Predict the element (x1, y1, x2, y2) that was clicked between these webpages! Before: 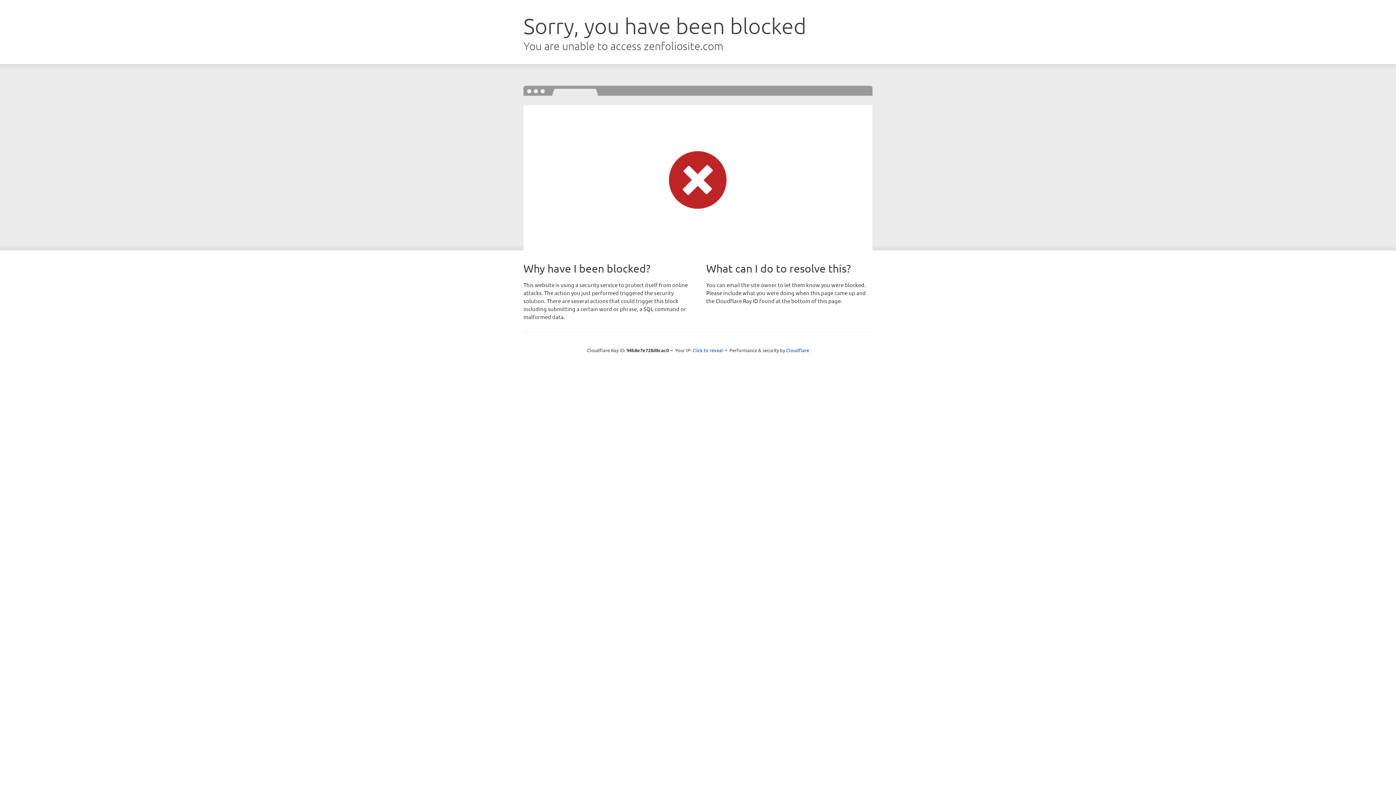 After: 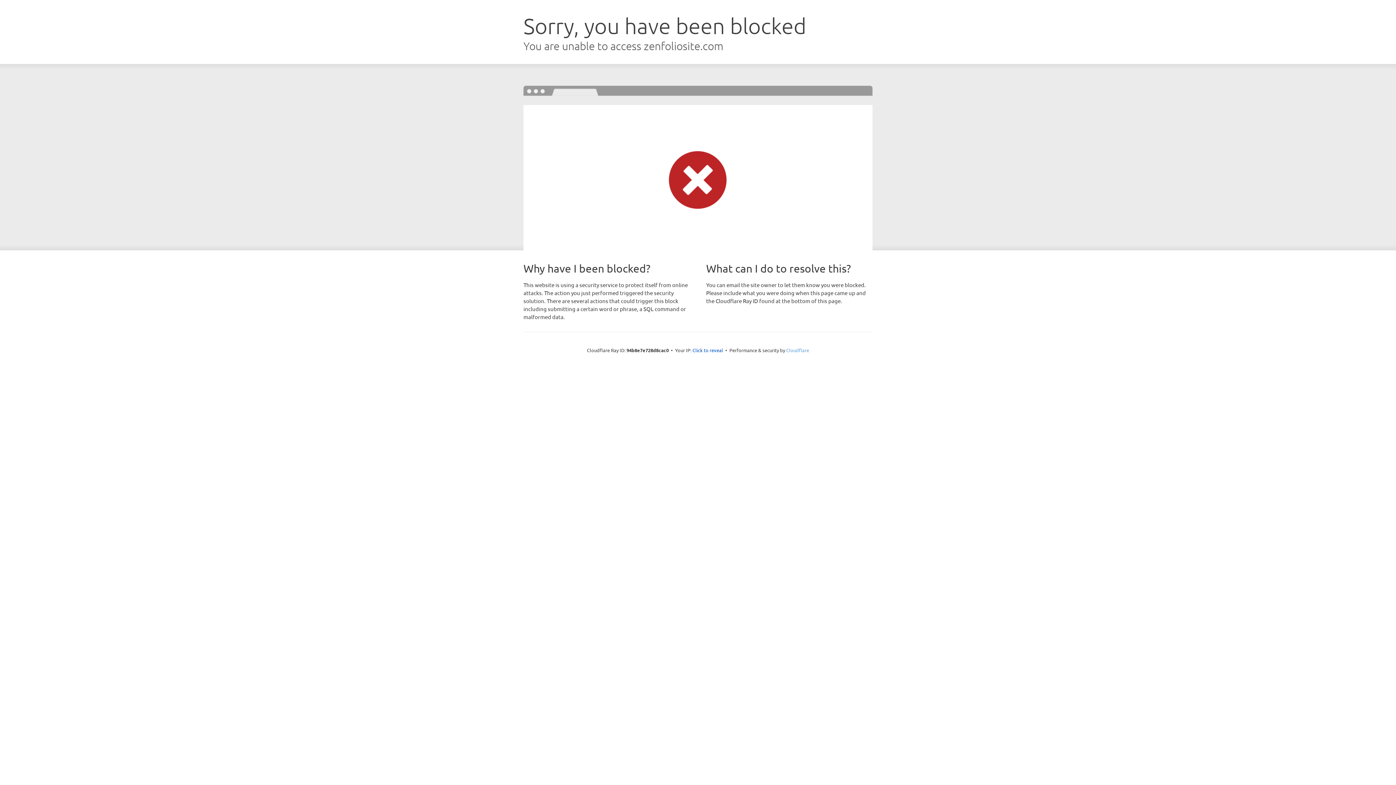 Action: label: Cloudflare bbox: (786, 347, 809, 353)